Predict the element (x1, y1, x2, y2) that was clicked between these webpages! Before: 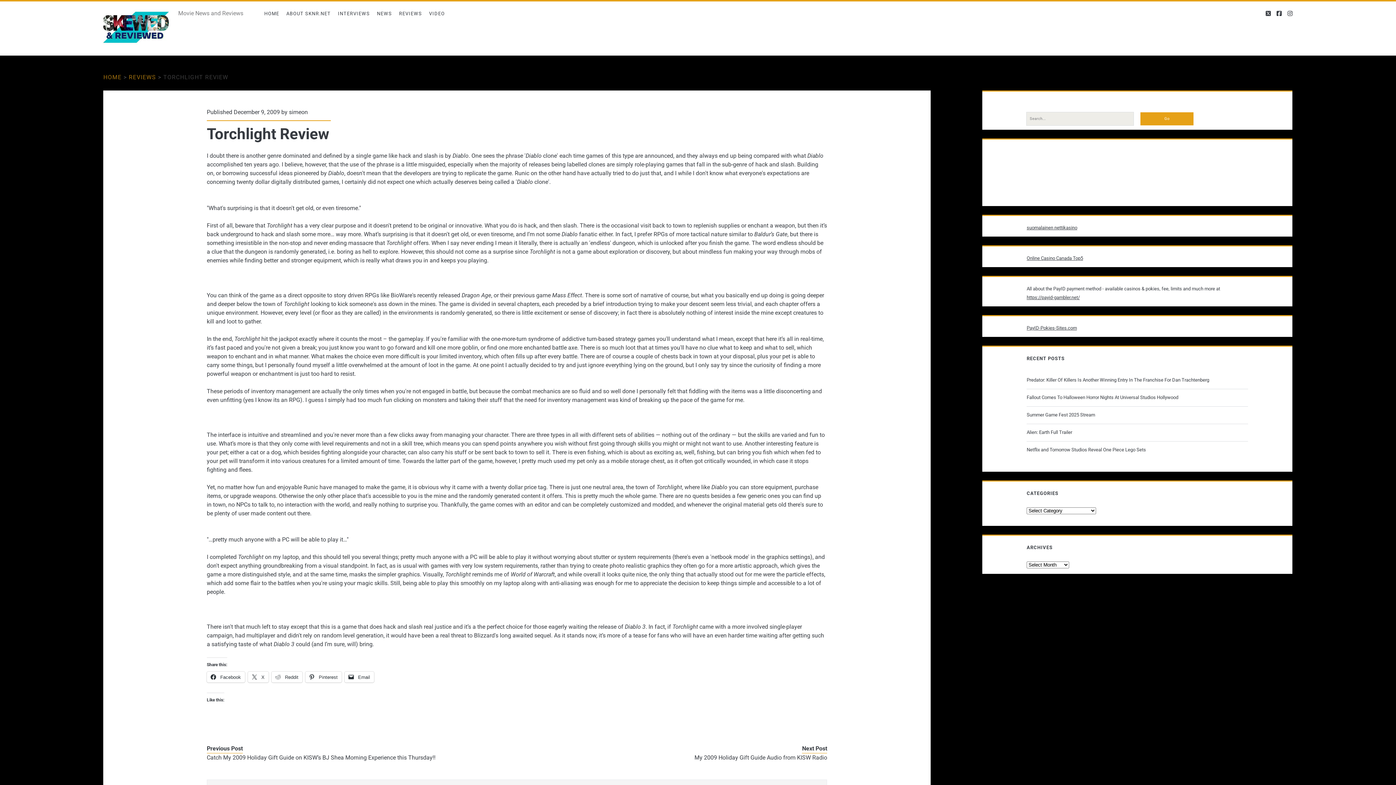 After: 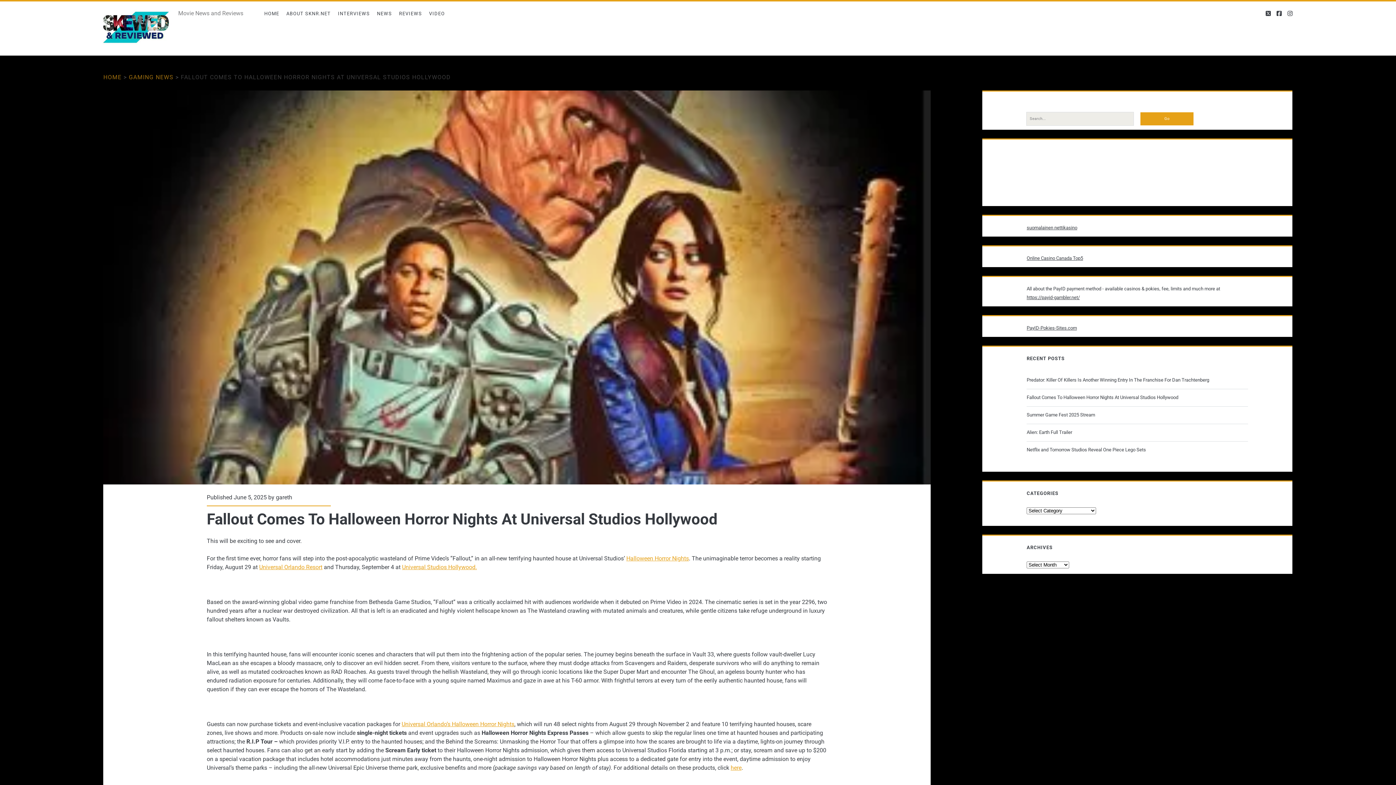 Action: label: Fallout Comes To Halloween Horror Nights At Universal Studios Hollywood bbox: (1026, 393, 1245, 402)